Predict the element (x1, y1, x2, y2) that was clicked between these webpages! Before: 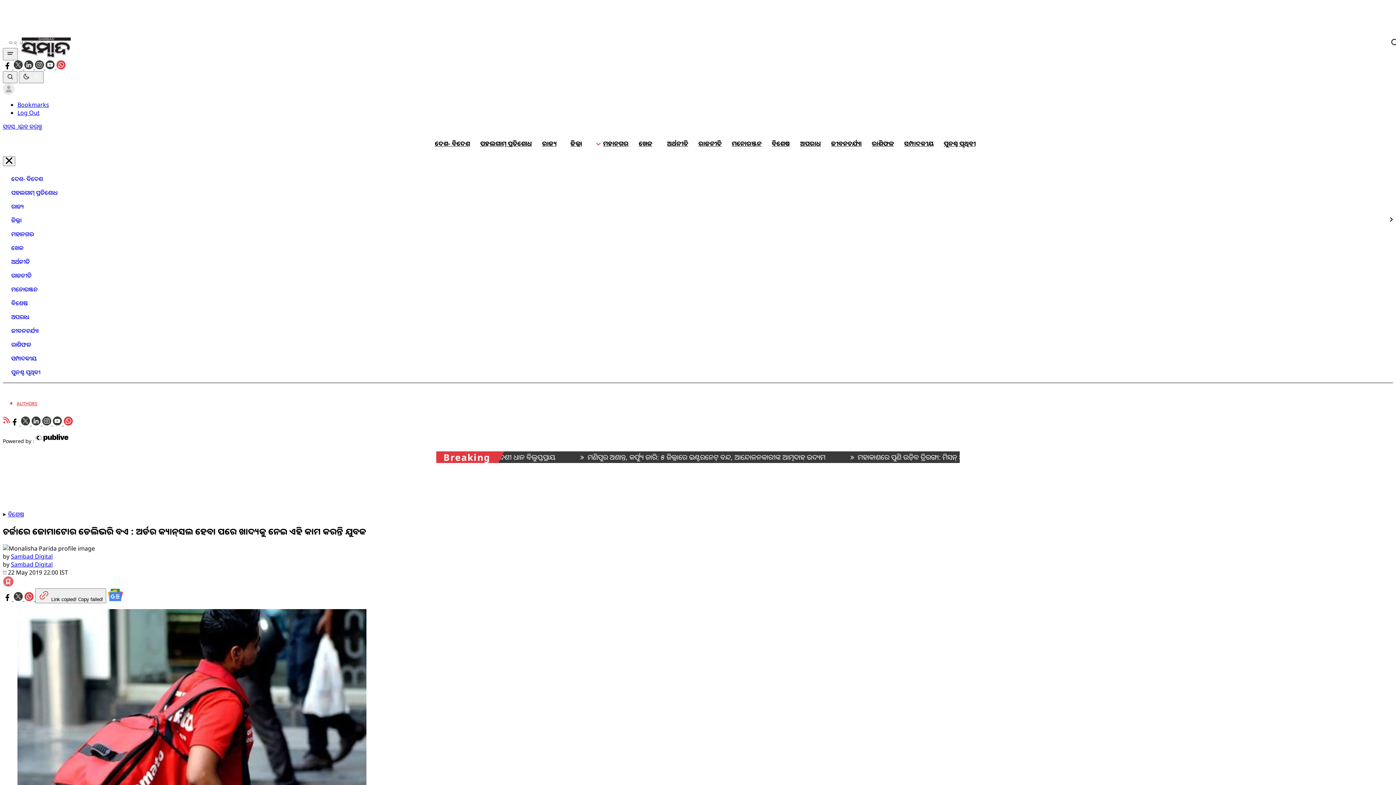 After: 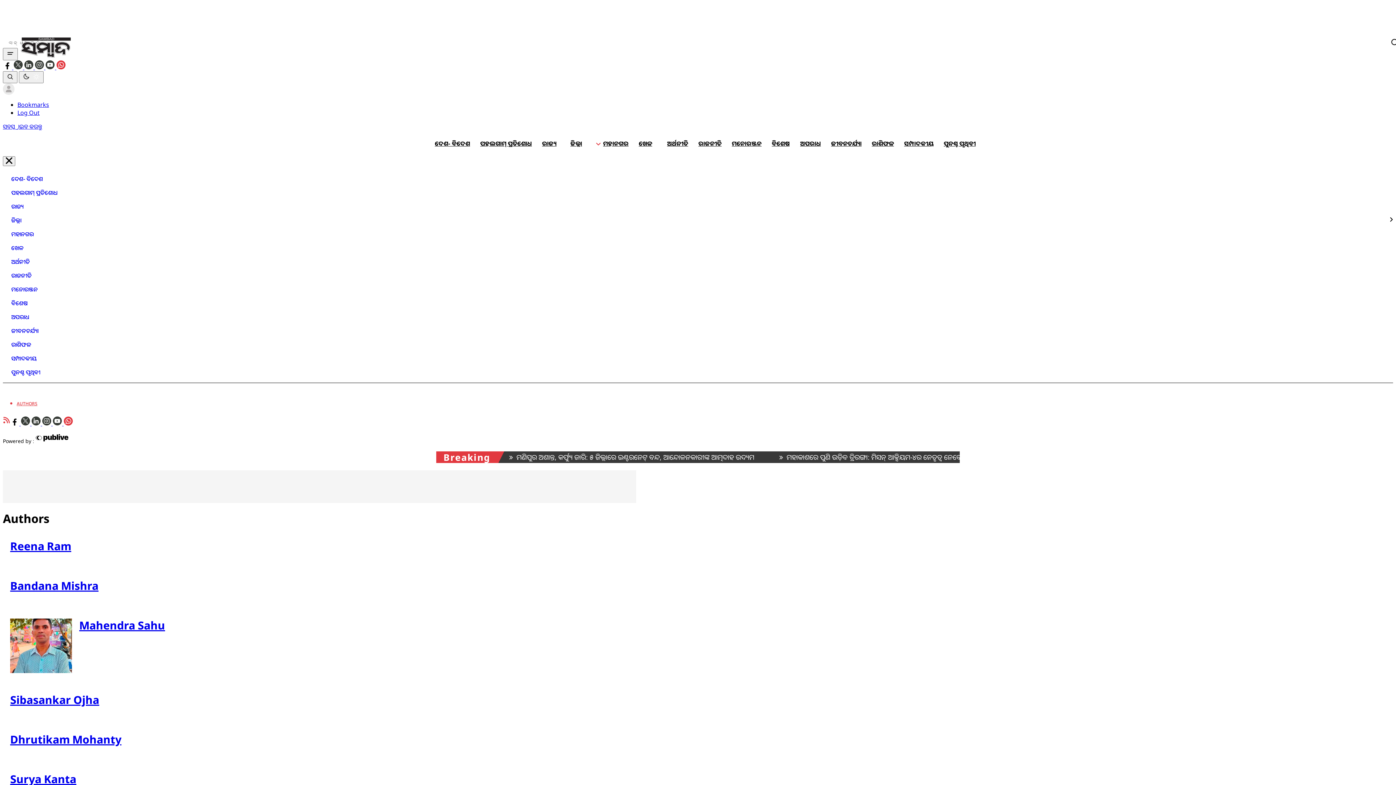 Action: bbox: (16, 401, 1385, 406) label: AUTHORS